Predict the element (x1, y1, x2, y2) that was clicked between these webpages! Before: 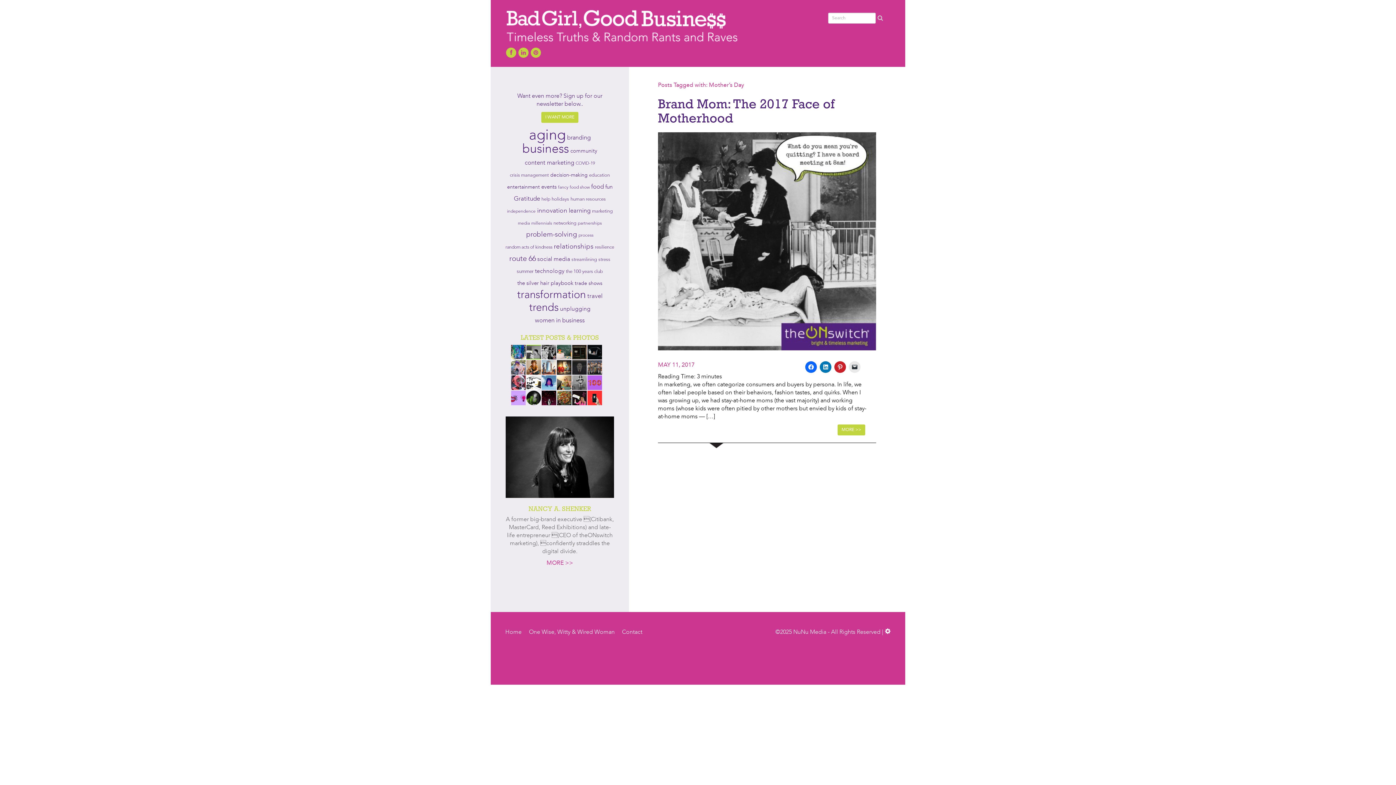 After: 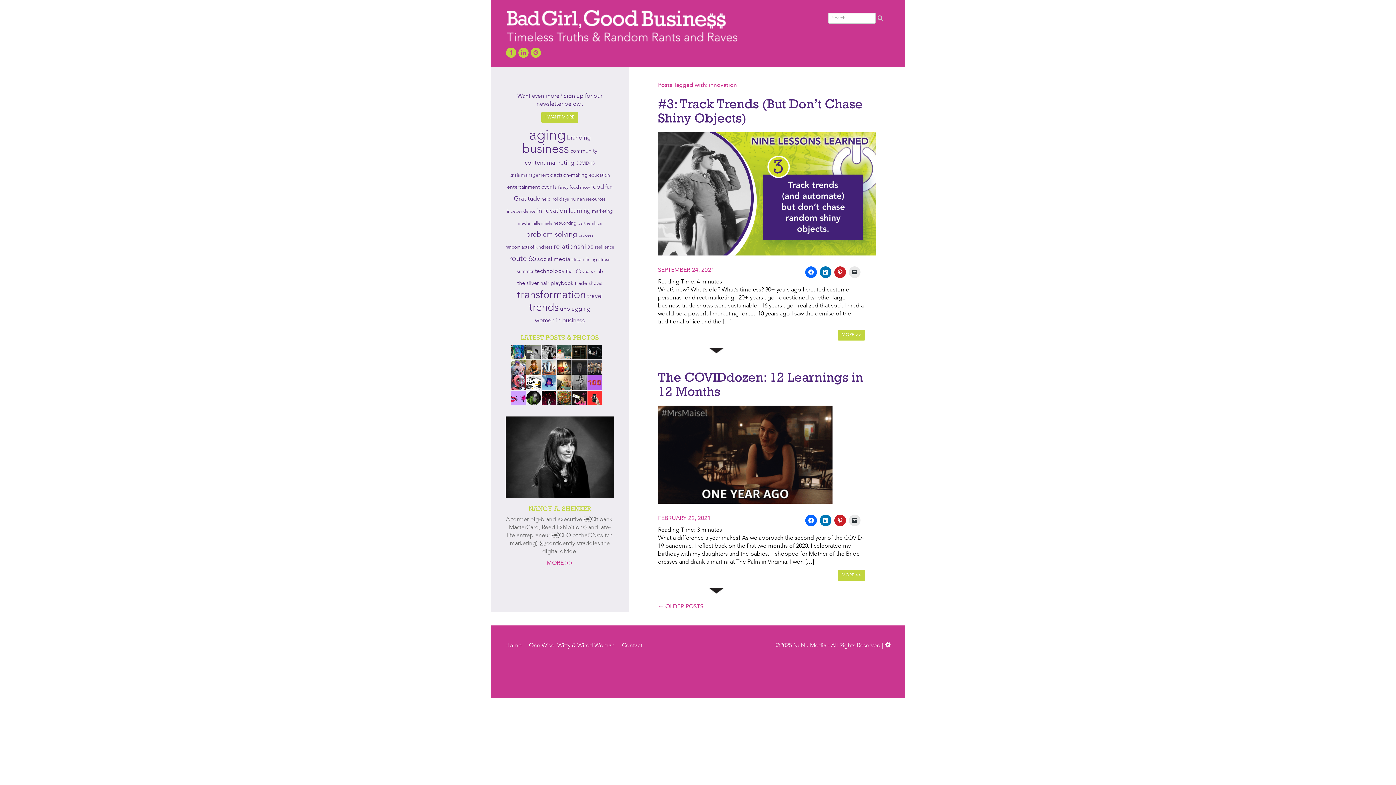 Action: label: innovation bbox: (537, 208, 567, 214)